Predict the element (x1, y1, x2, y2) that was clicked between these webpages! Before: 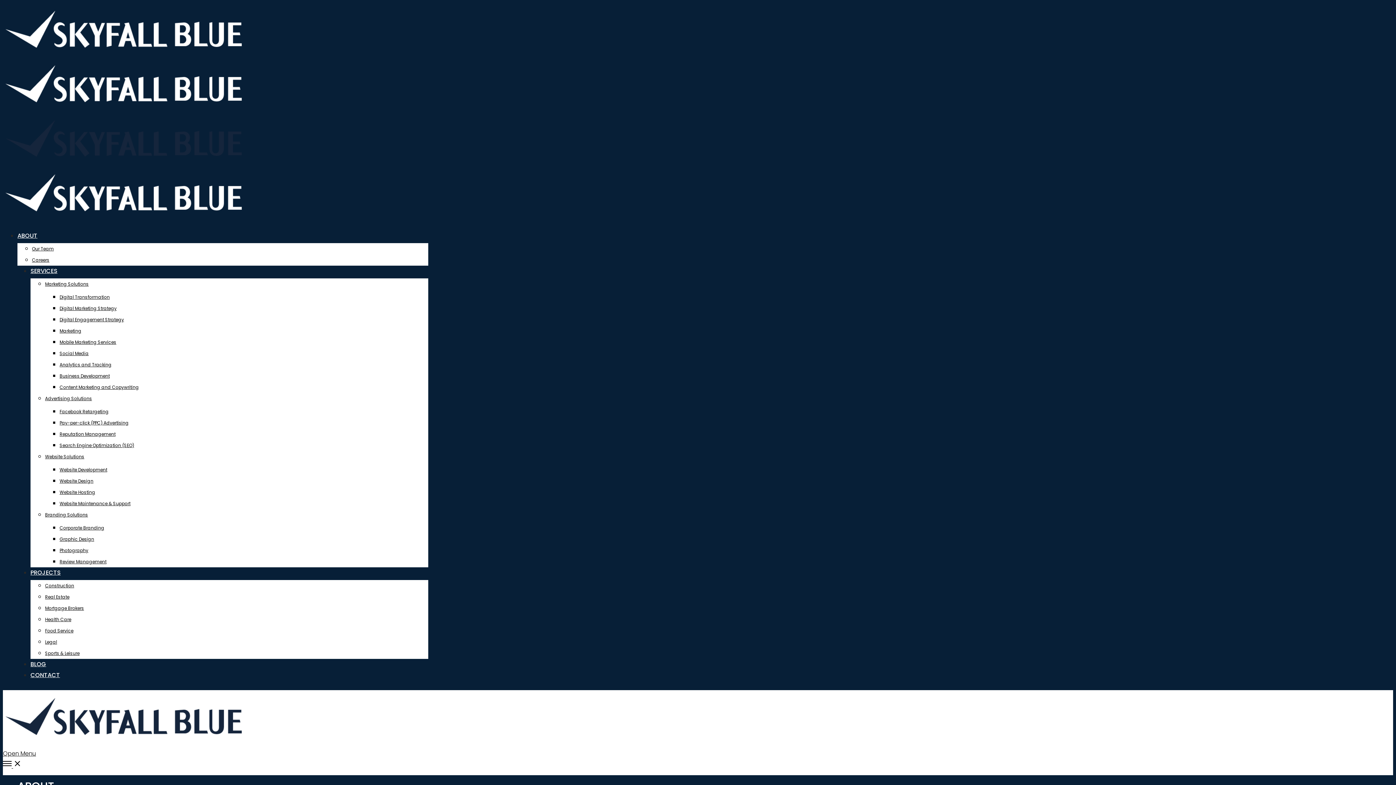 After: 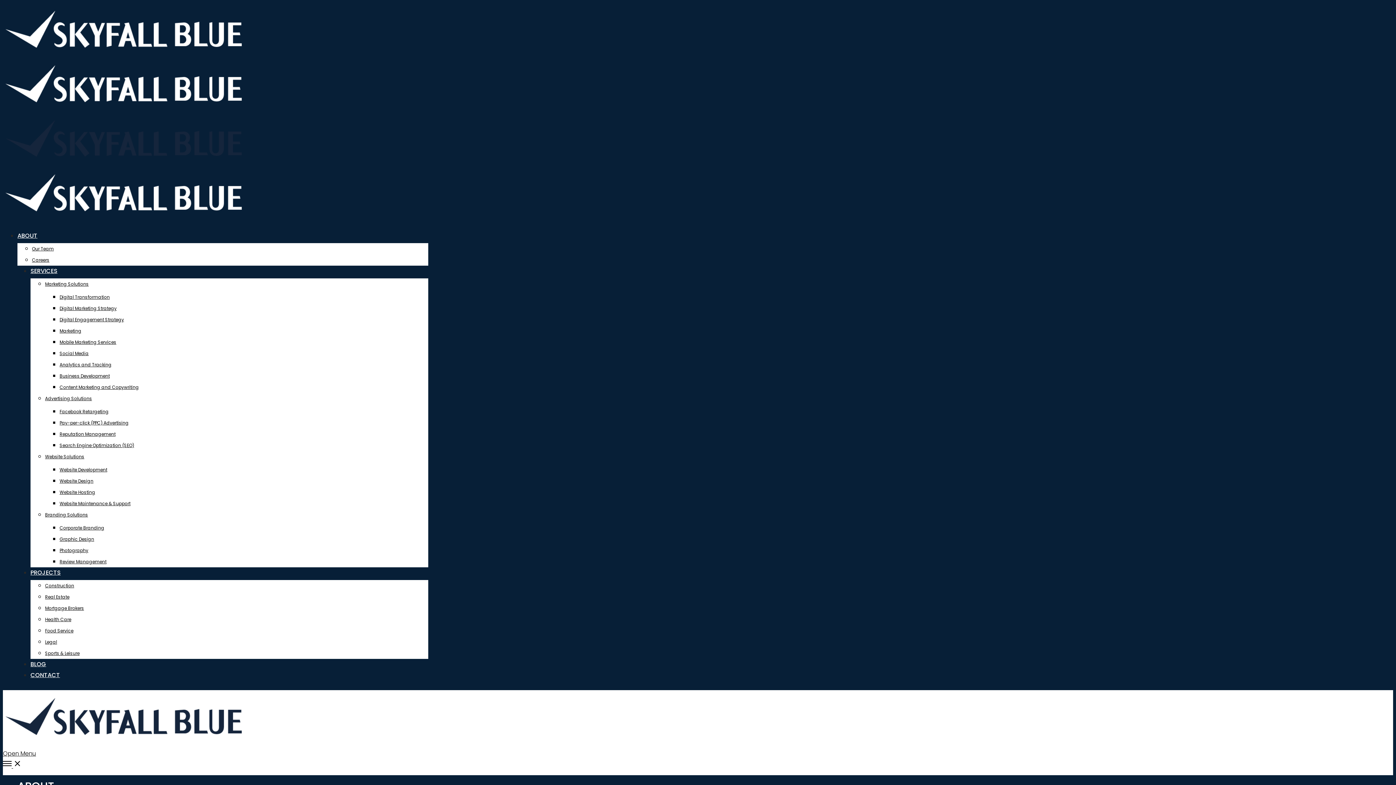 Action: bbox: (59, 361, 111, 368) label: Analytics and Tracking